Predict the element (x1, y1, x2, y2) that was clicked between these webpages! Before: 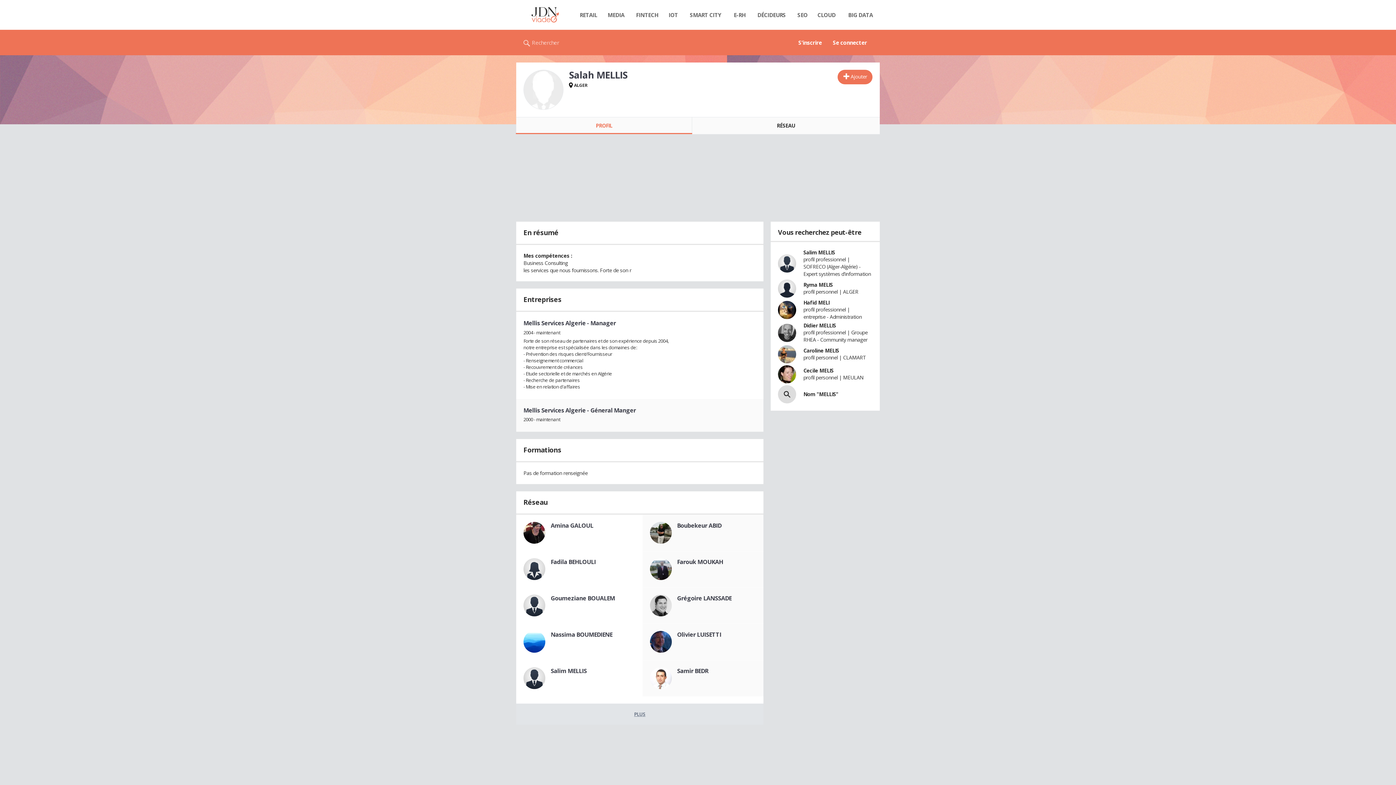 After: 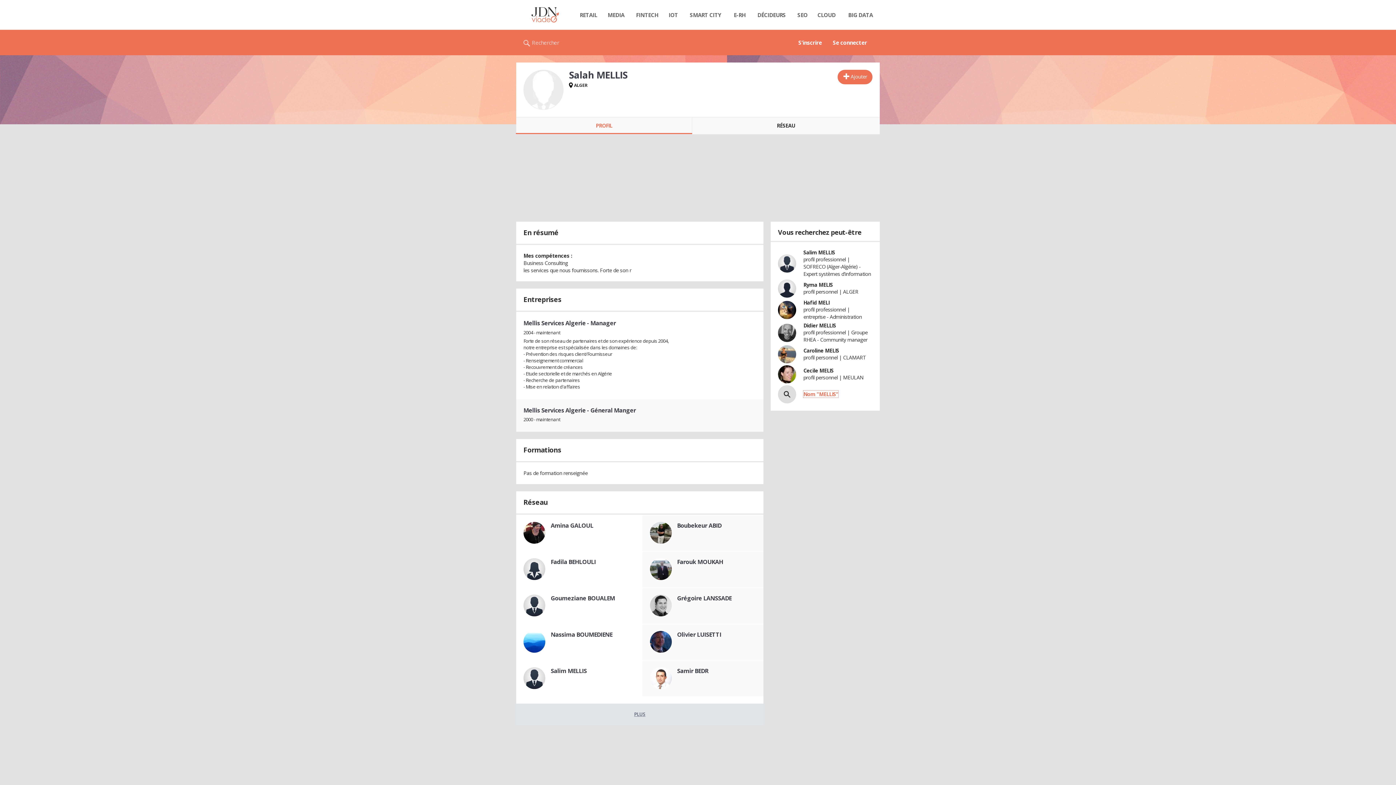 Action: label: Nom "MELLIS" bbox: (803, 390, 838, 397)